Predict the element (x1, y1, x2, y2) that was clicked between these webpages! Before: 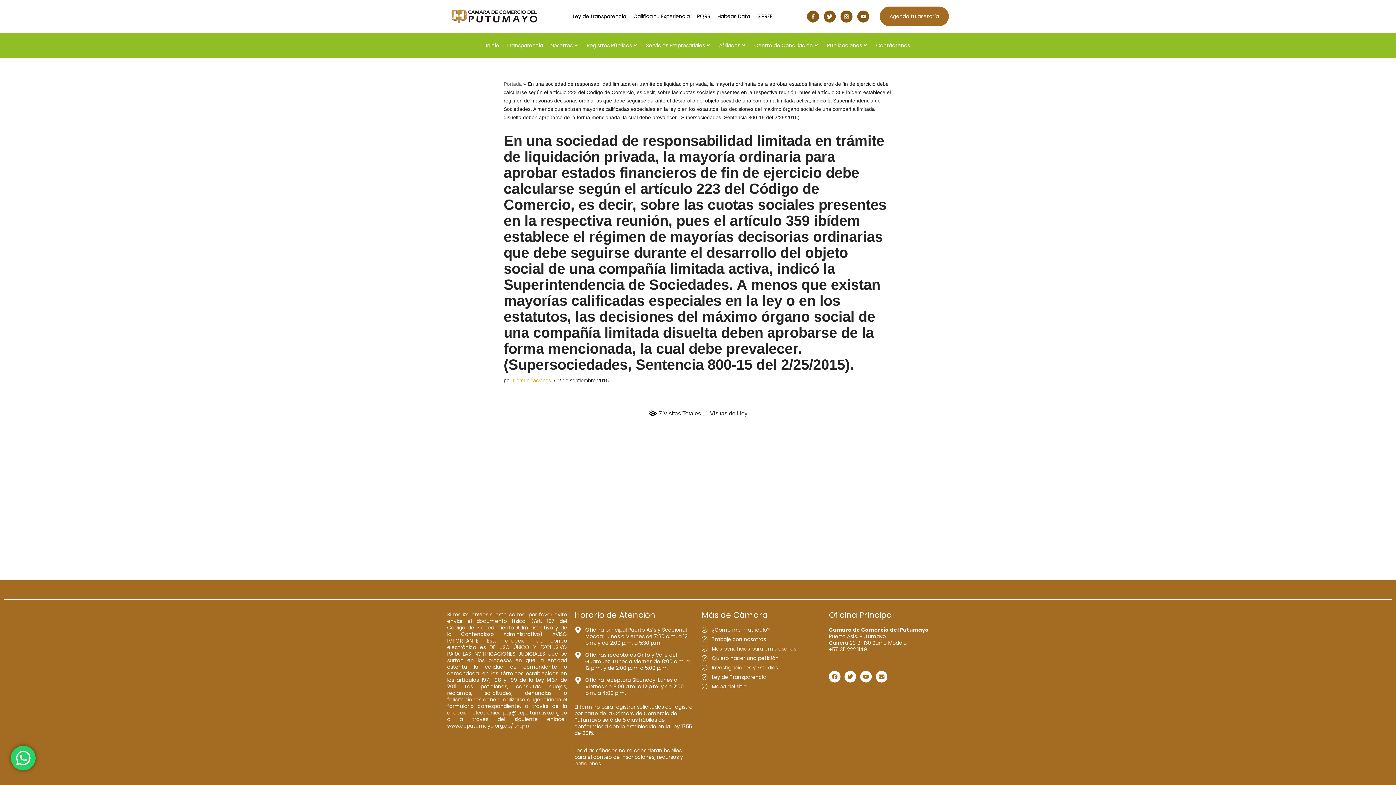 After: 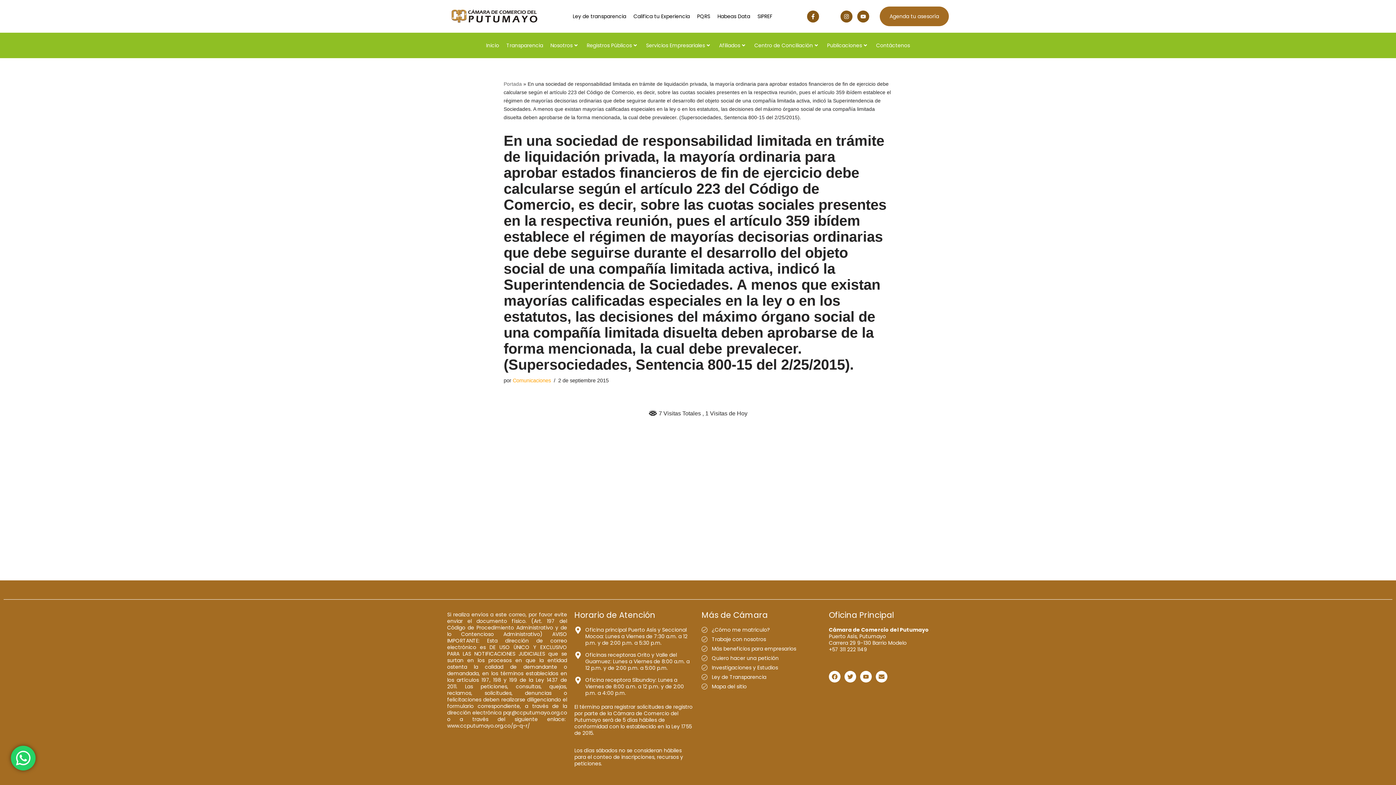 Action: label: Twitter bbox: (823, 10, 835, 22)